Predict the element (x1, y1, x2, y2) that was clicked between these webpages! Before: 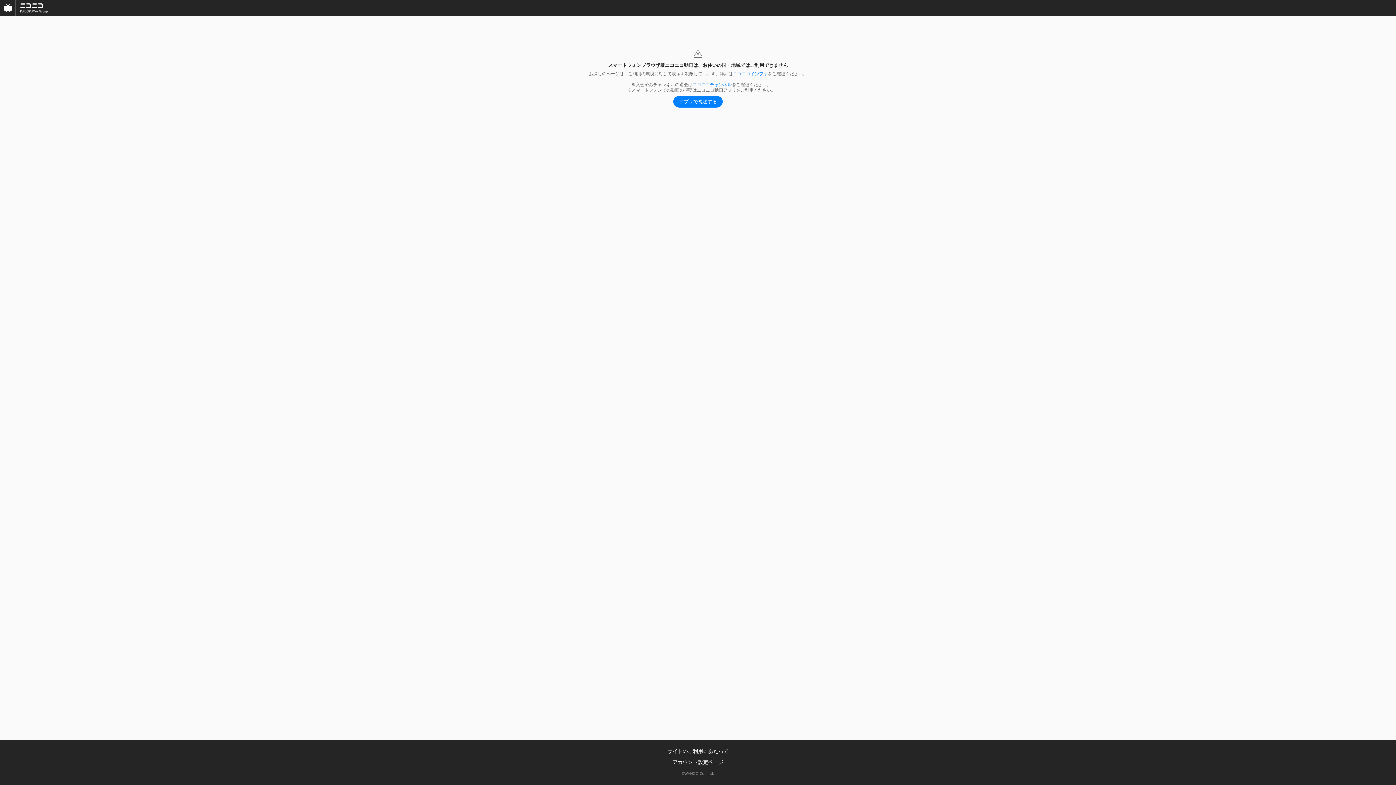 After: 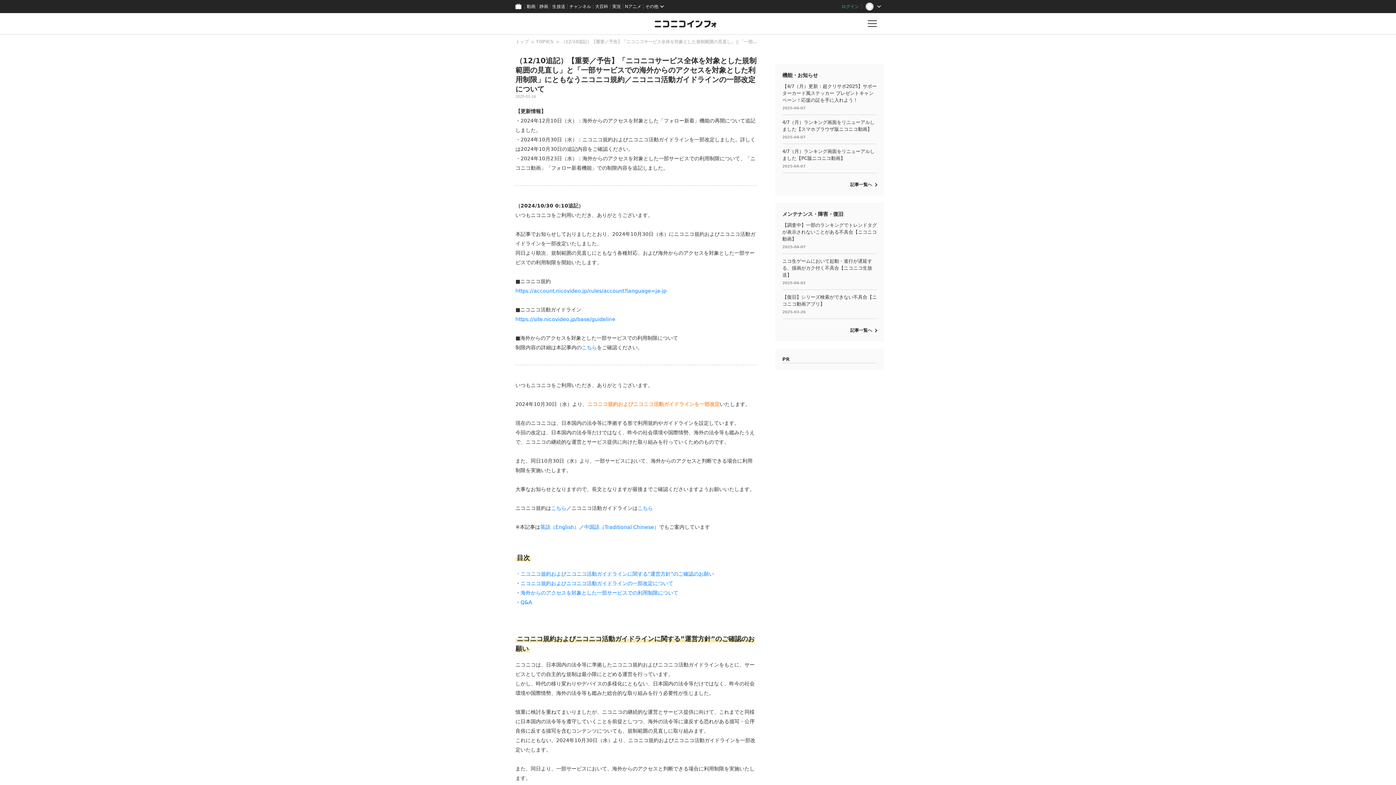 Action: bbox: (733, 71, 768, 76) label: ニコニコインフォ